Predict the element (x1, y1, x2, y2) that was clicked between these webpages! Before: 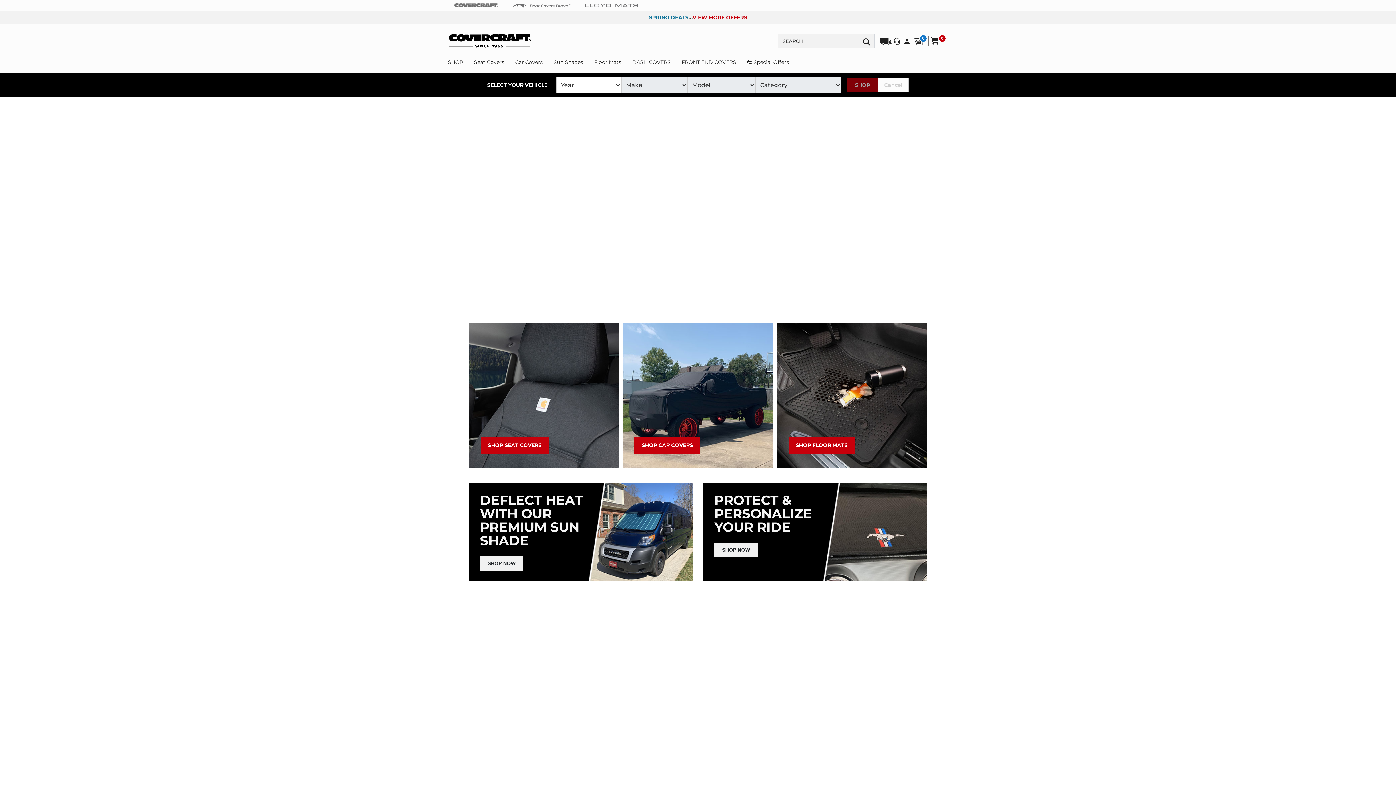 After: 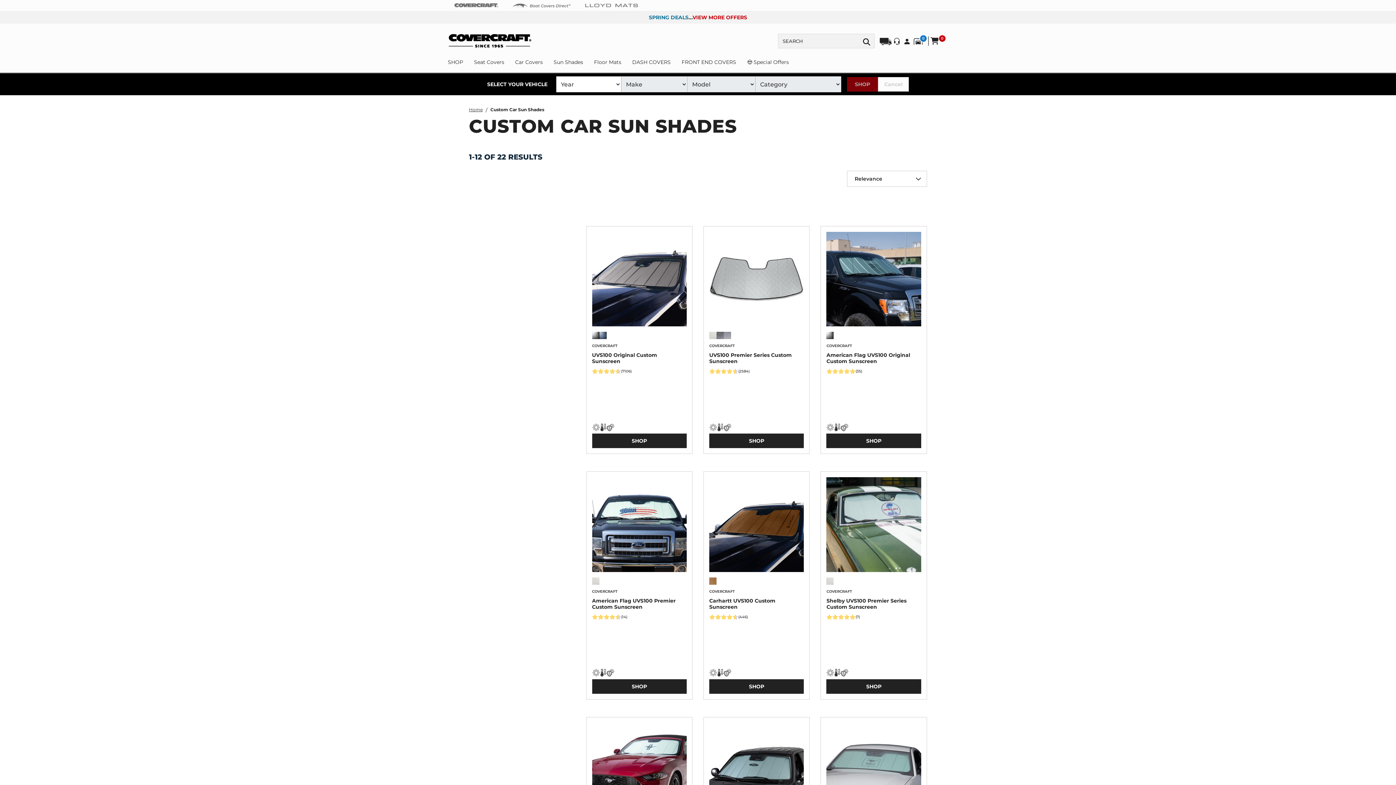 Action: label: SHOP NOW bbox: (480, 556, 523, 570)